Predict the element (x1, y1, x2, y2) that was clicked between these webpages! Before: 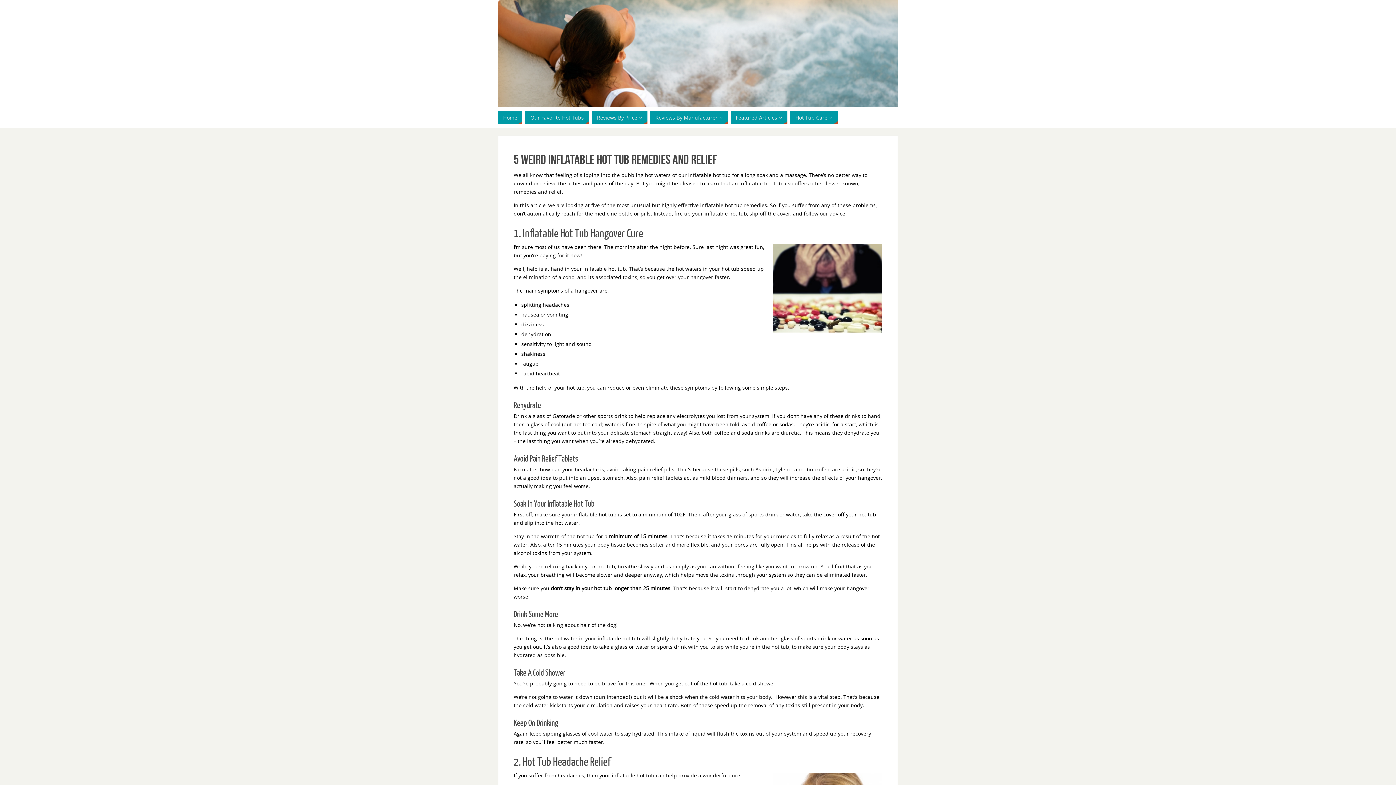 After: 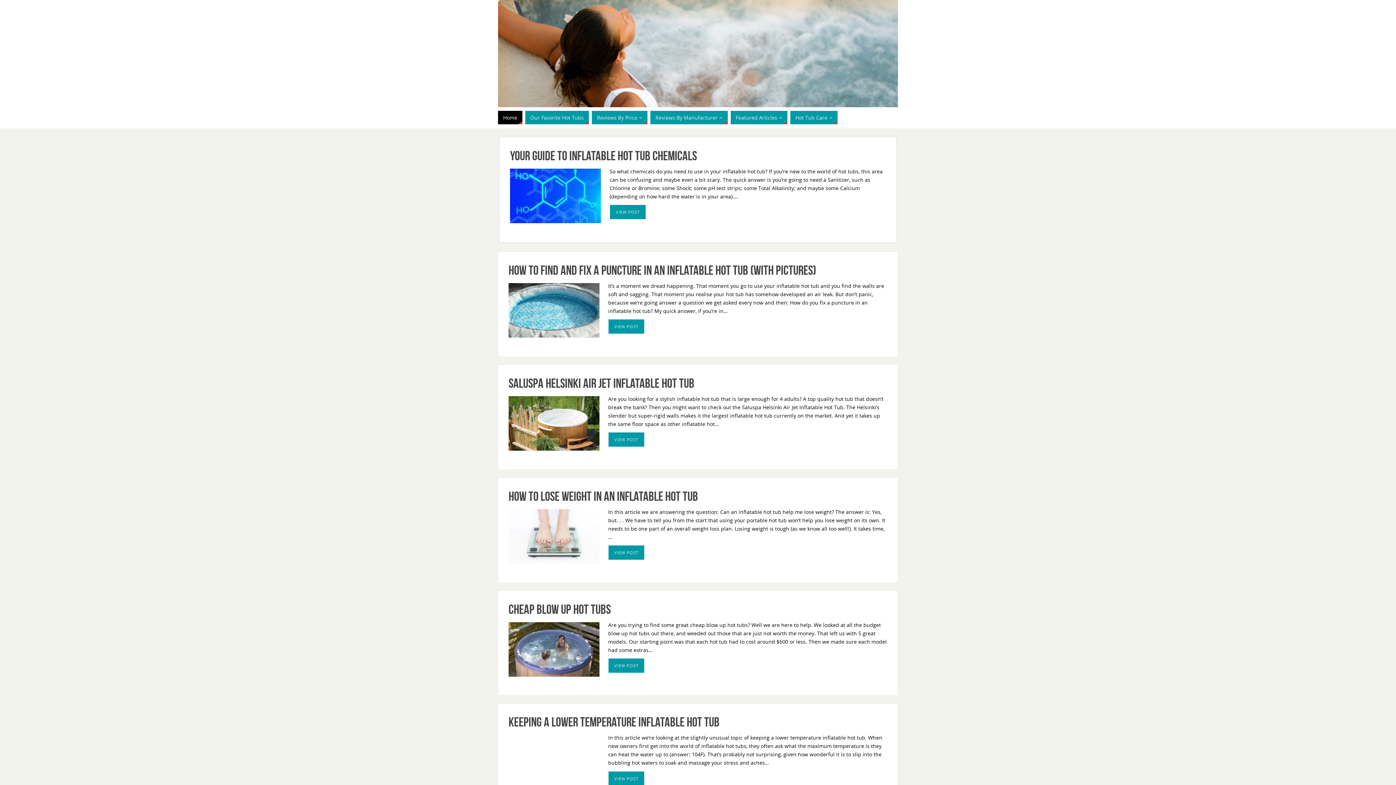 Action: bbox: (498, 0, 898, 107)